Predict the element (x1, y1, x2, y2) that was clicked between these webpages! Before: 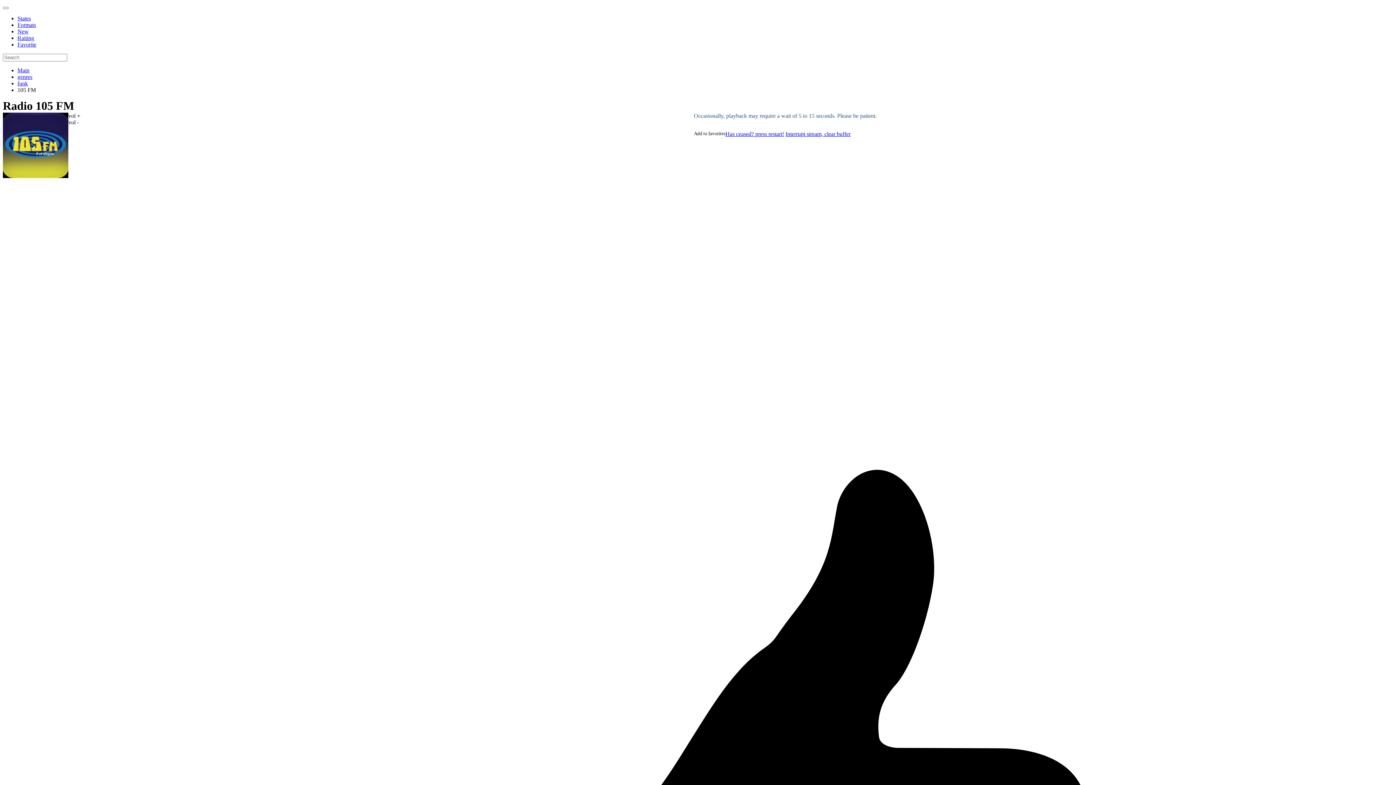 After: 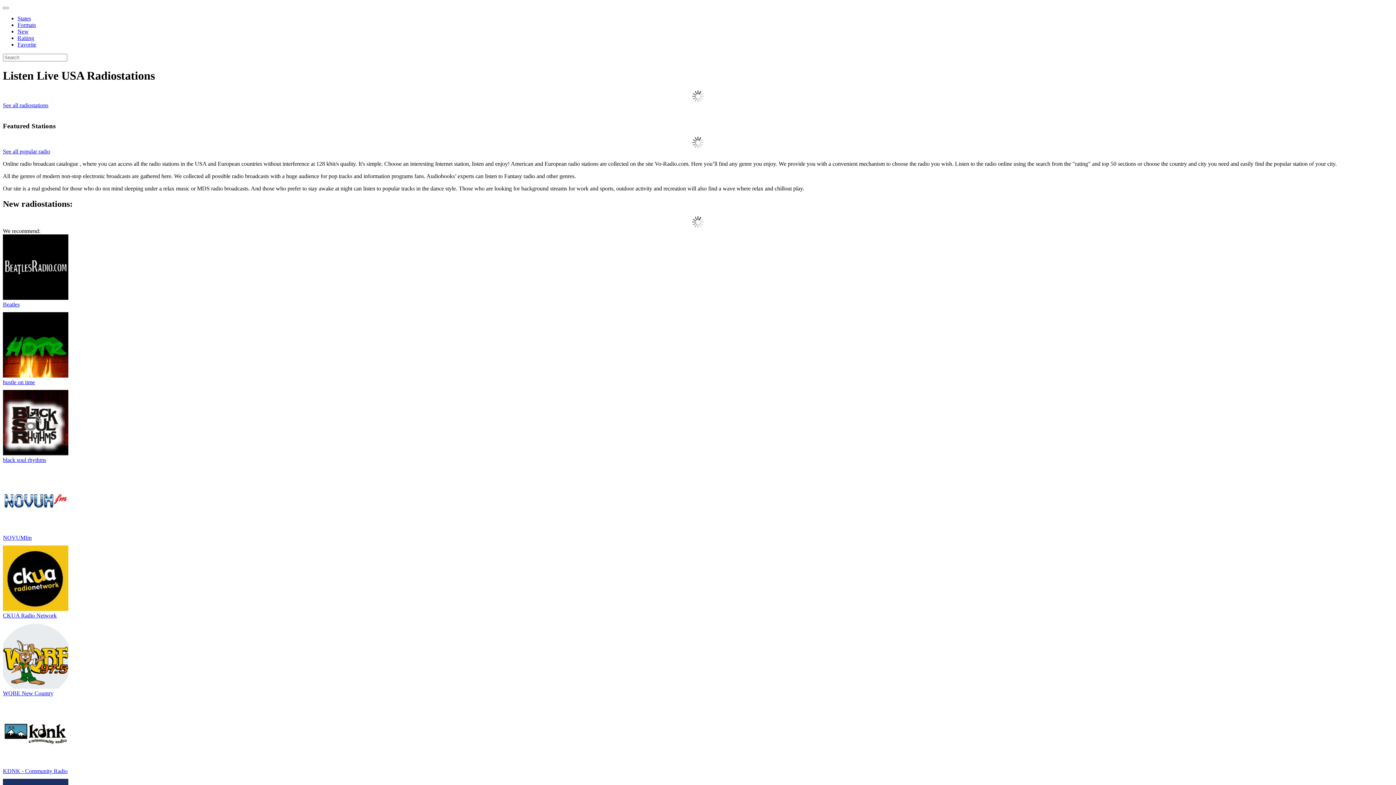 Action: label: Main bbox: (17, 67, 29, 73)